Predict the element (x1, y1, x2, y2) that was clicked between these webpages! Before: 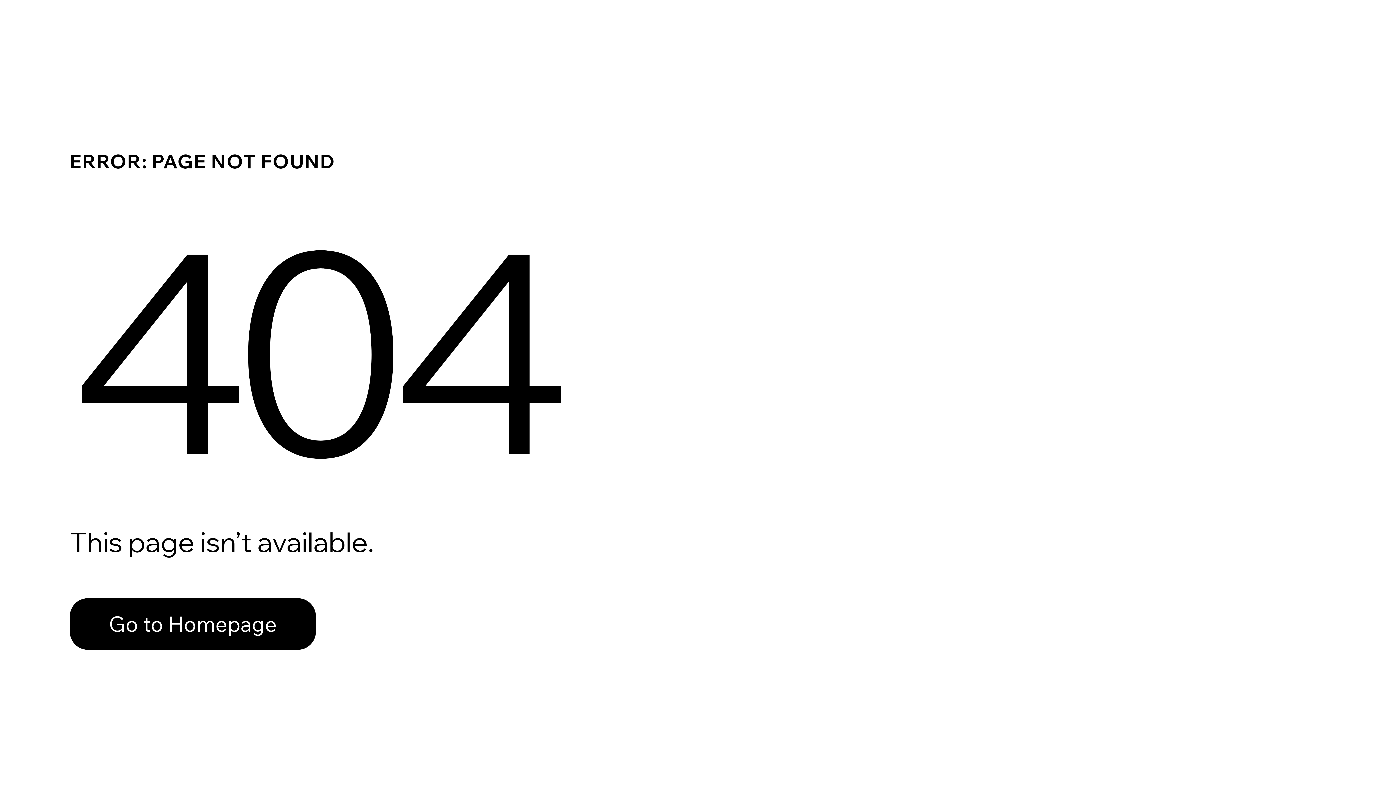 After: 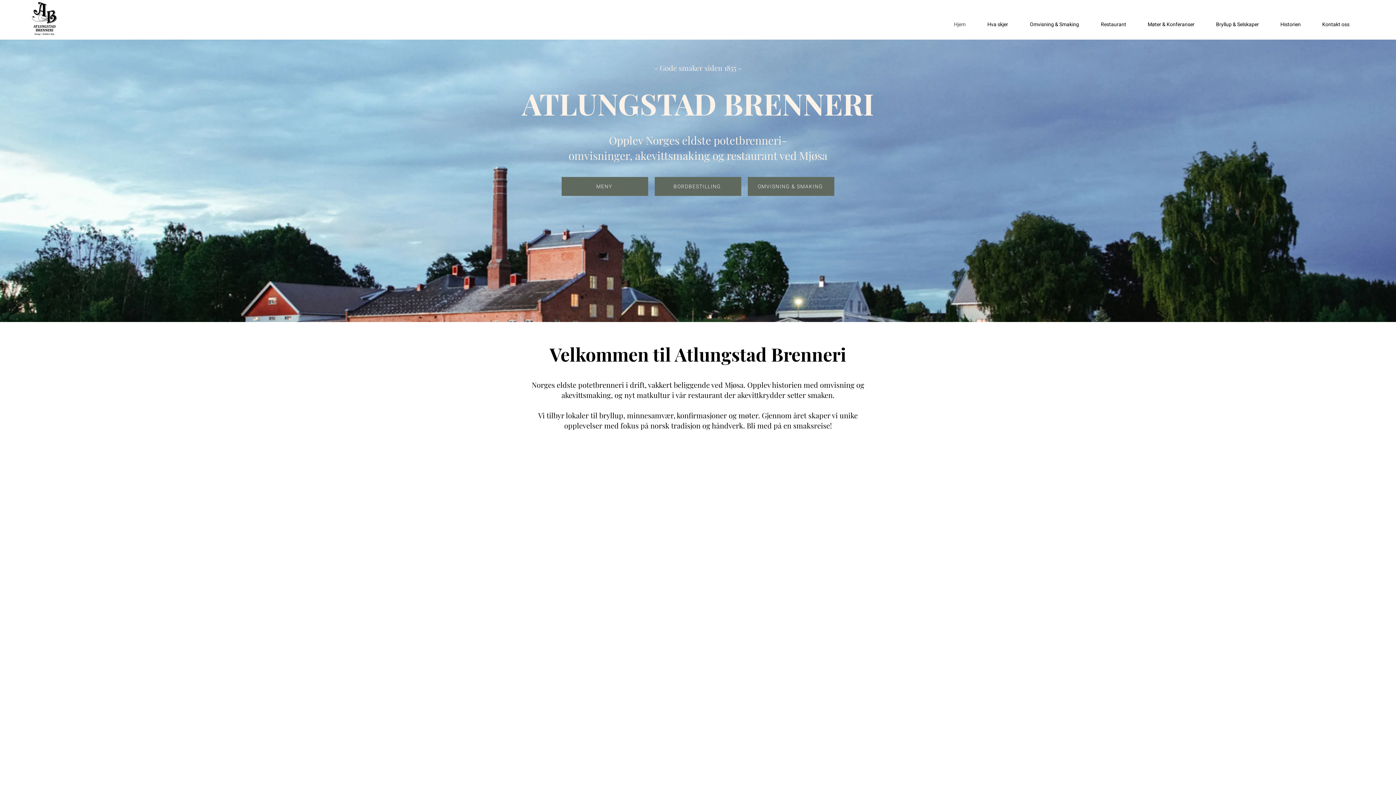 Action: label: Go to Homepage bbox: (69, 582, 768, 659)